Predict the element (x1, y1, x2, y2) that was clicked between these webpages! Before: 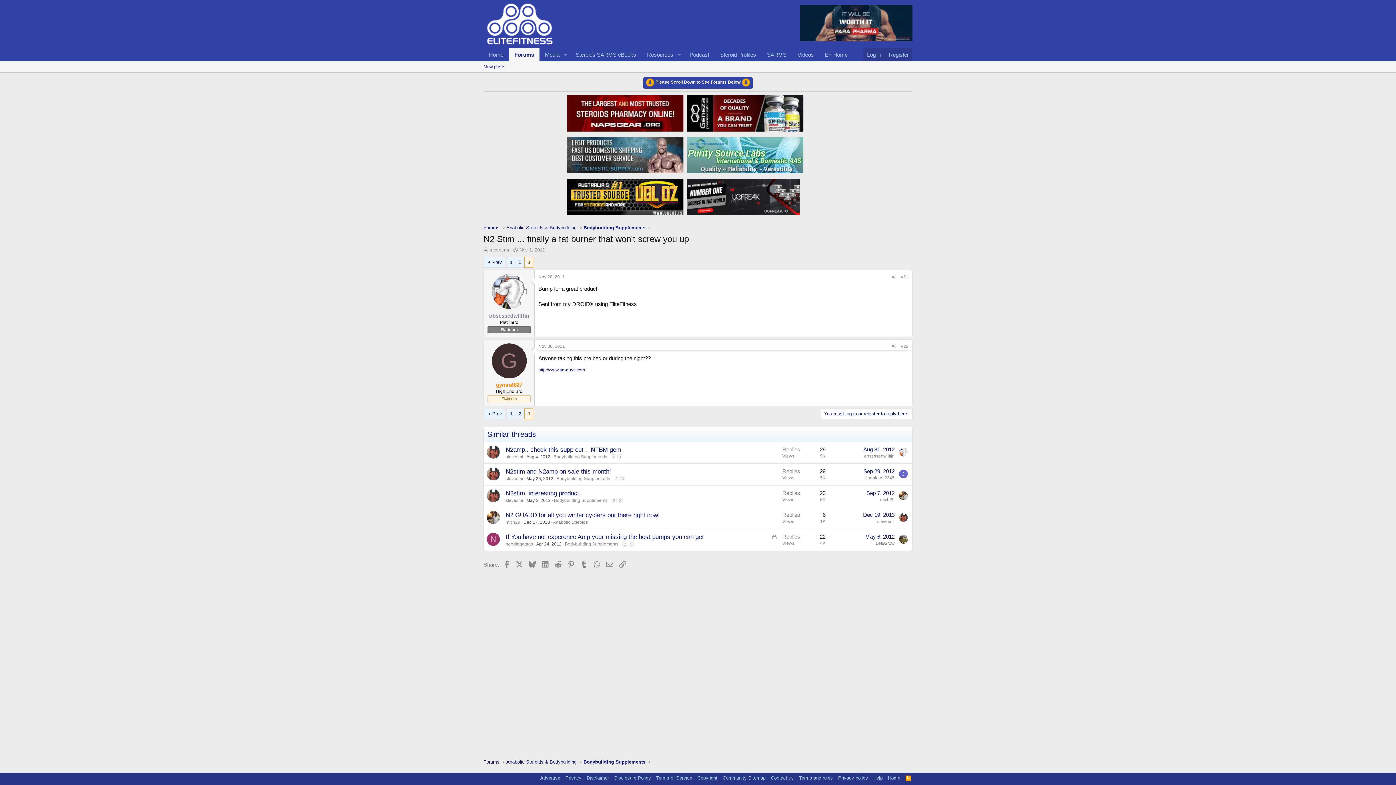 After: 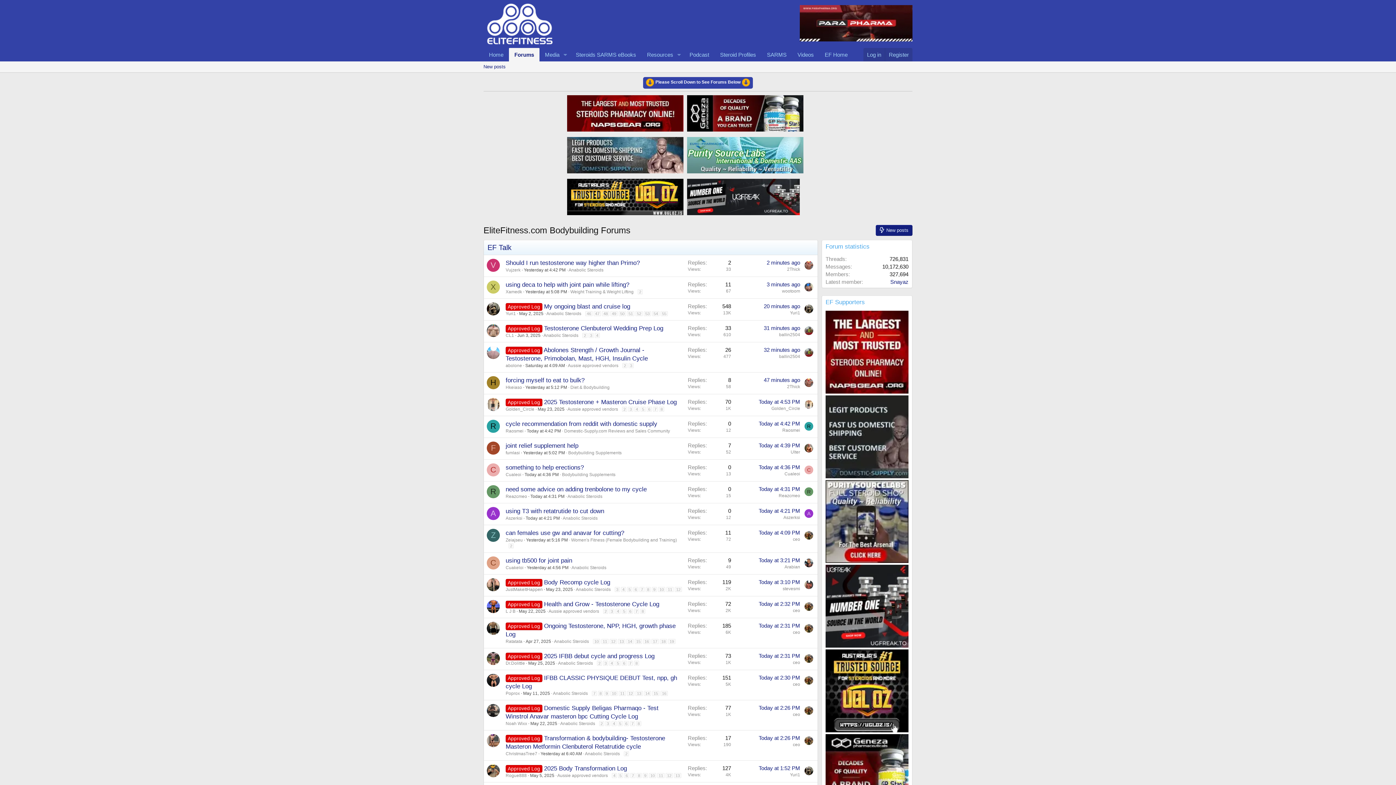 Action: bbox: (483, 48, 509, 61) label: Home